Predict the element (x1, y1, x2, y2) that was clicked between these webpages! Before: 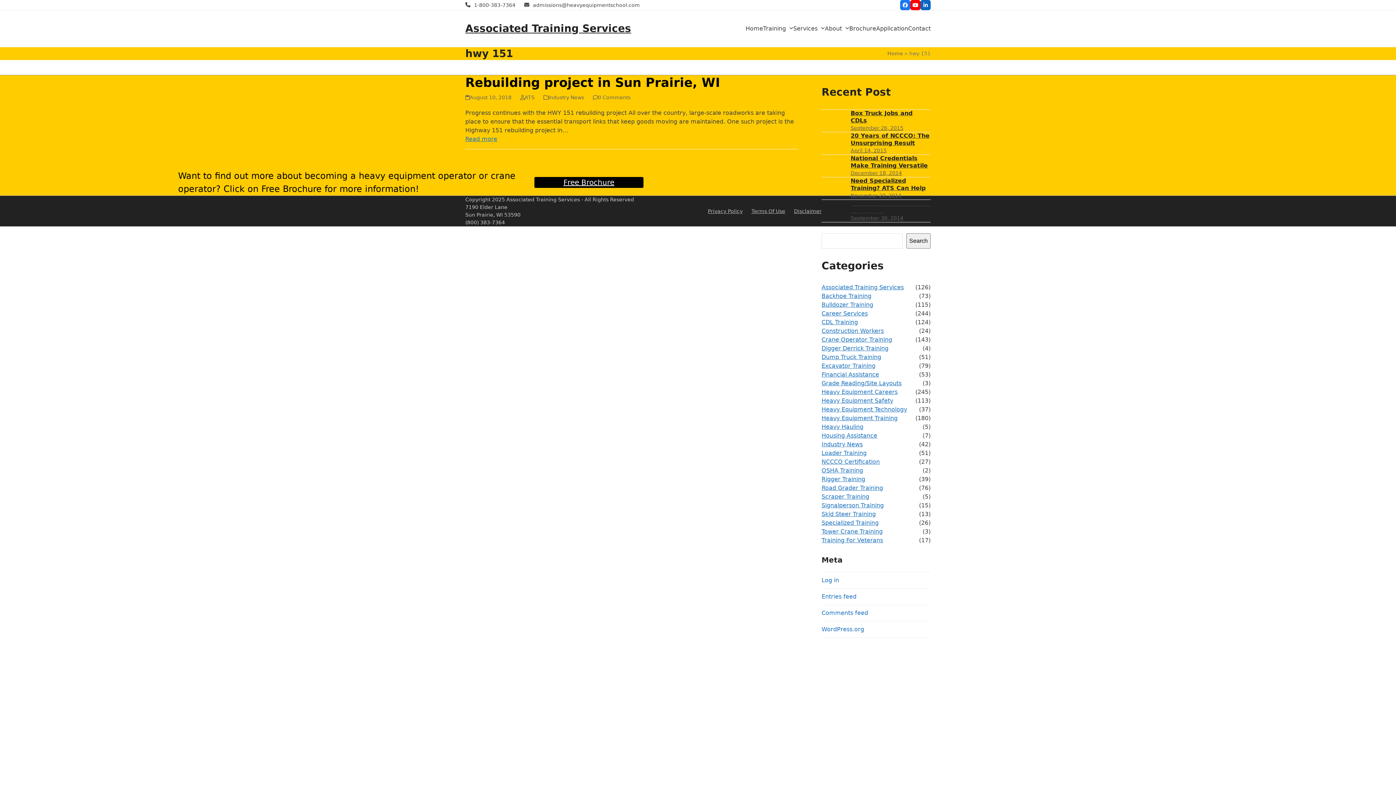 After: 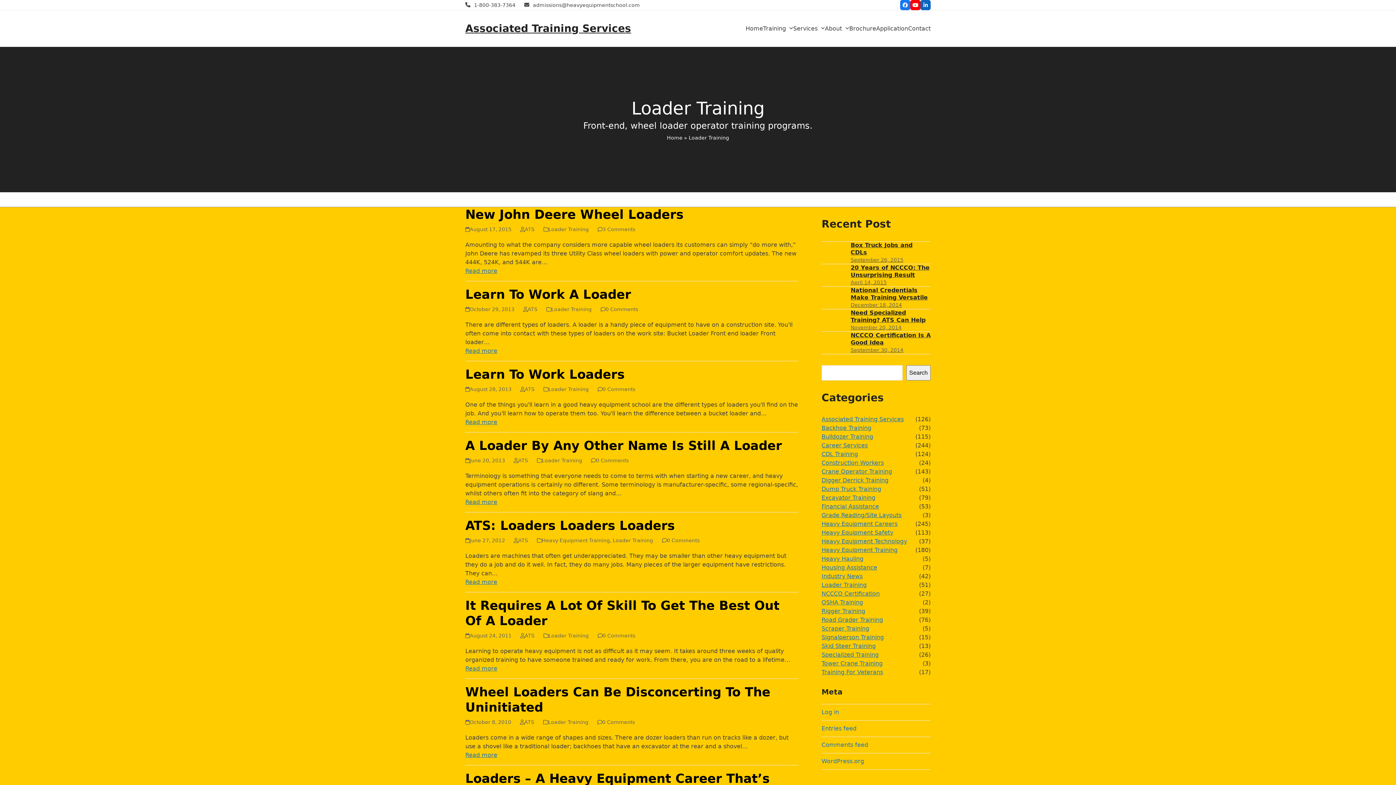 Action: bbox: (821, 449, 866, 456) label: Loader Training